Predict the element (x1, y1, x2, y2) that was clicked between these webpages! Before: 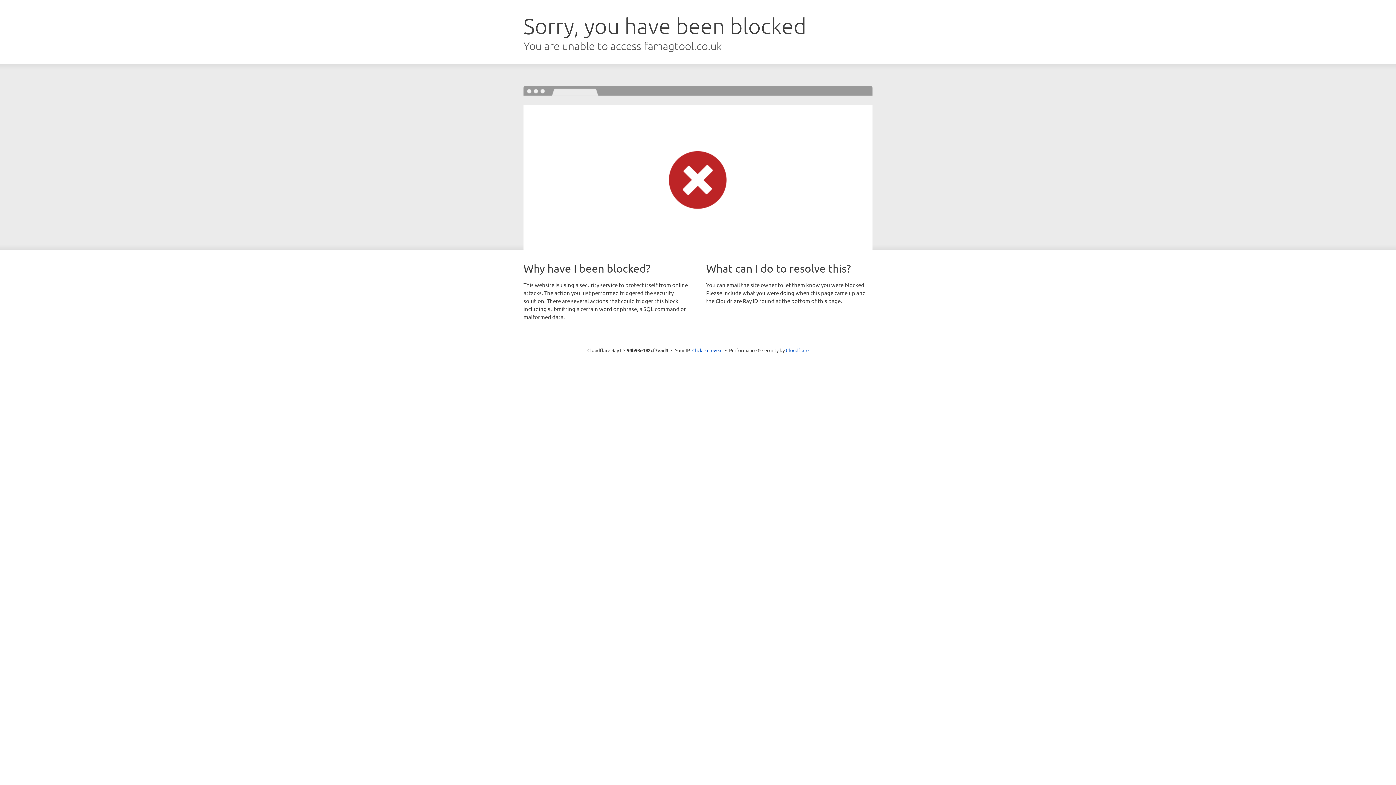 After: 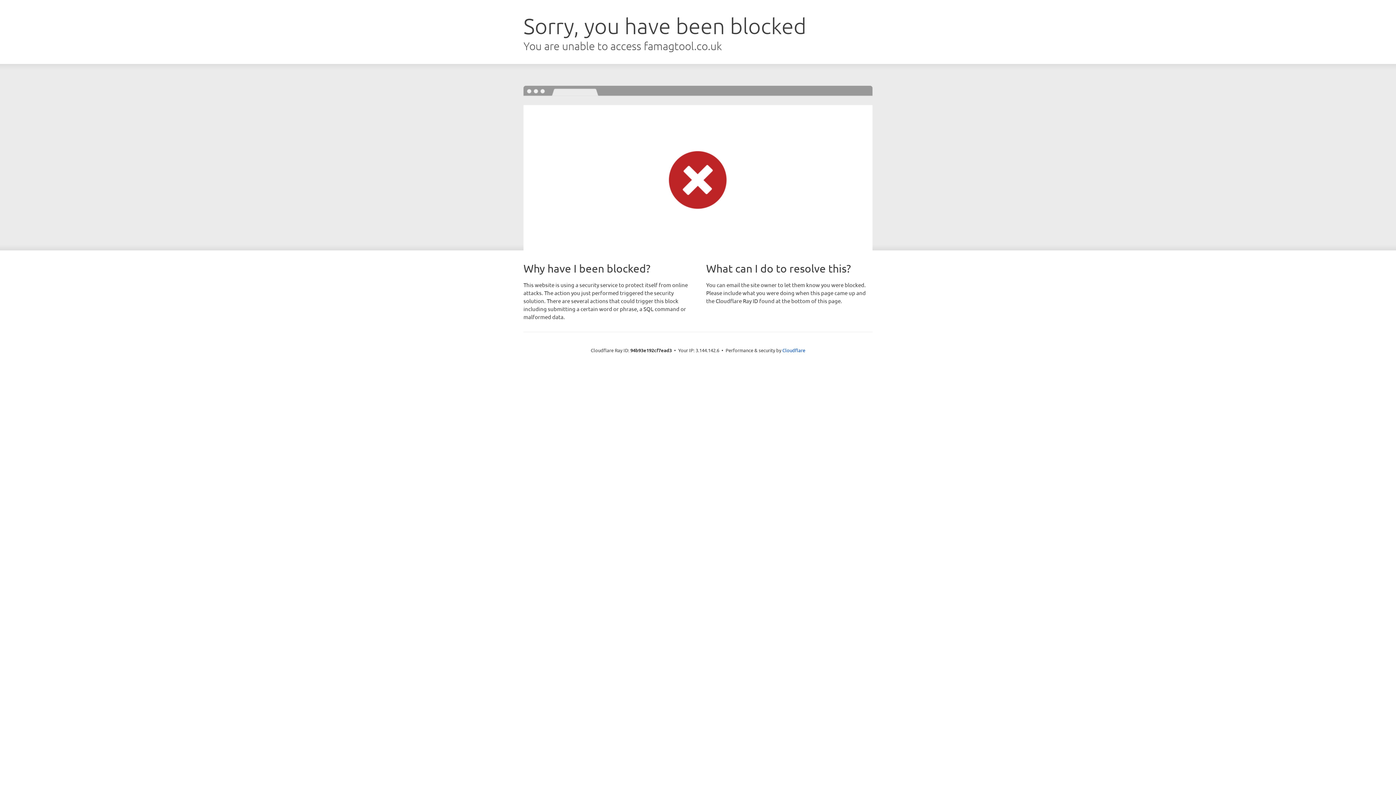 Action: bbox: (692, 346, 722, 353) label: Click to reveal